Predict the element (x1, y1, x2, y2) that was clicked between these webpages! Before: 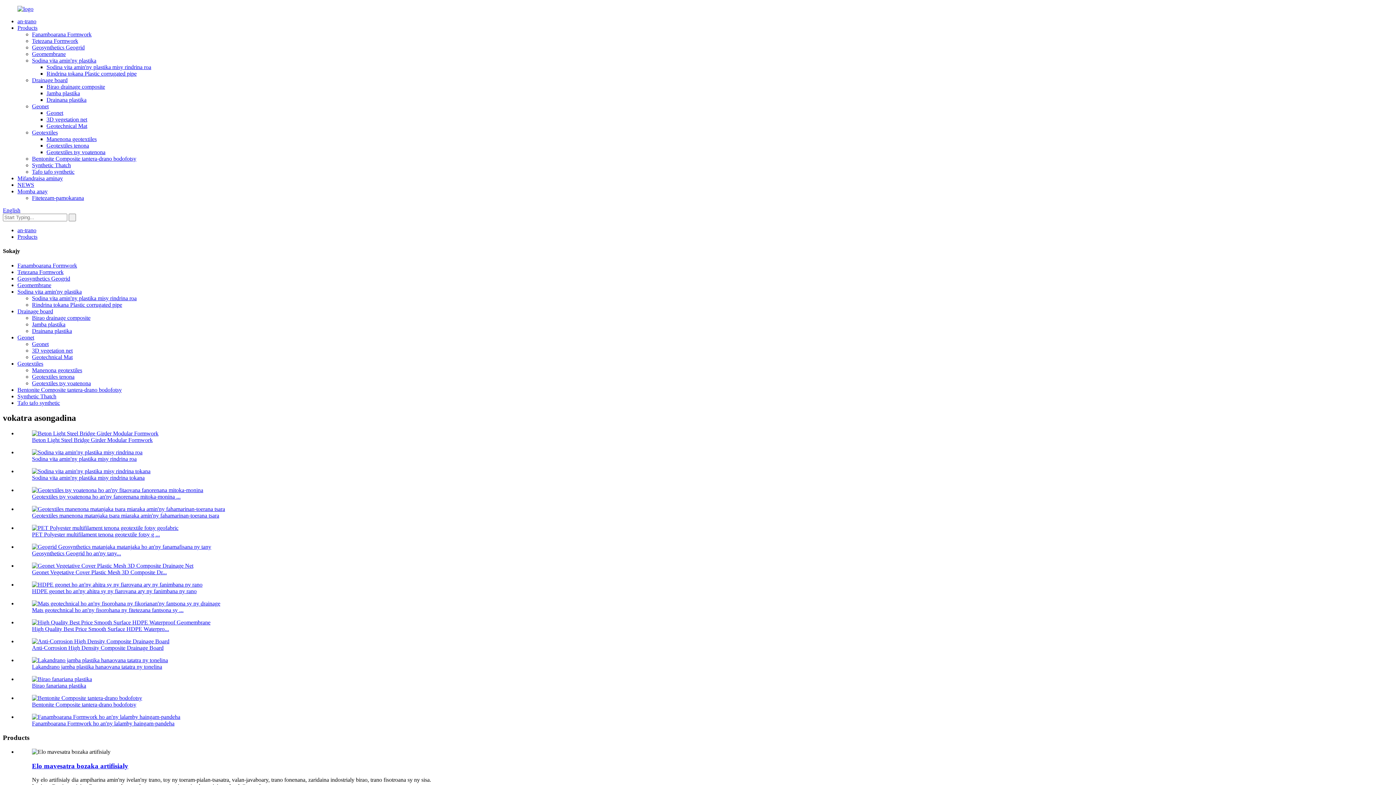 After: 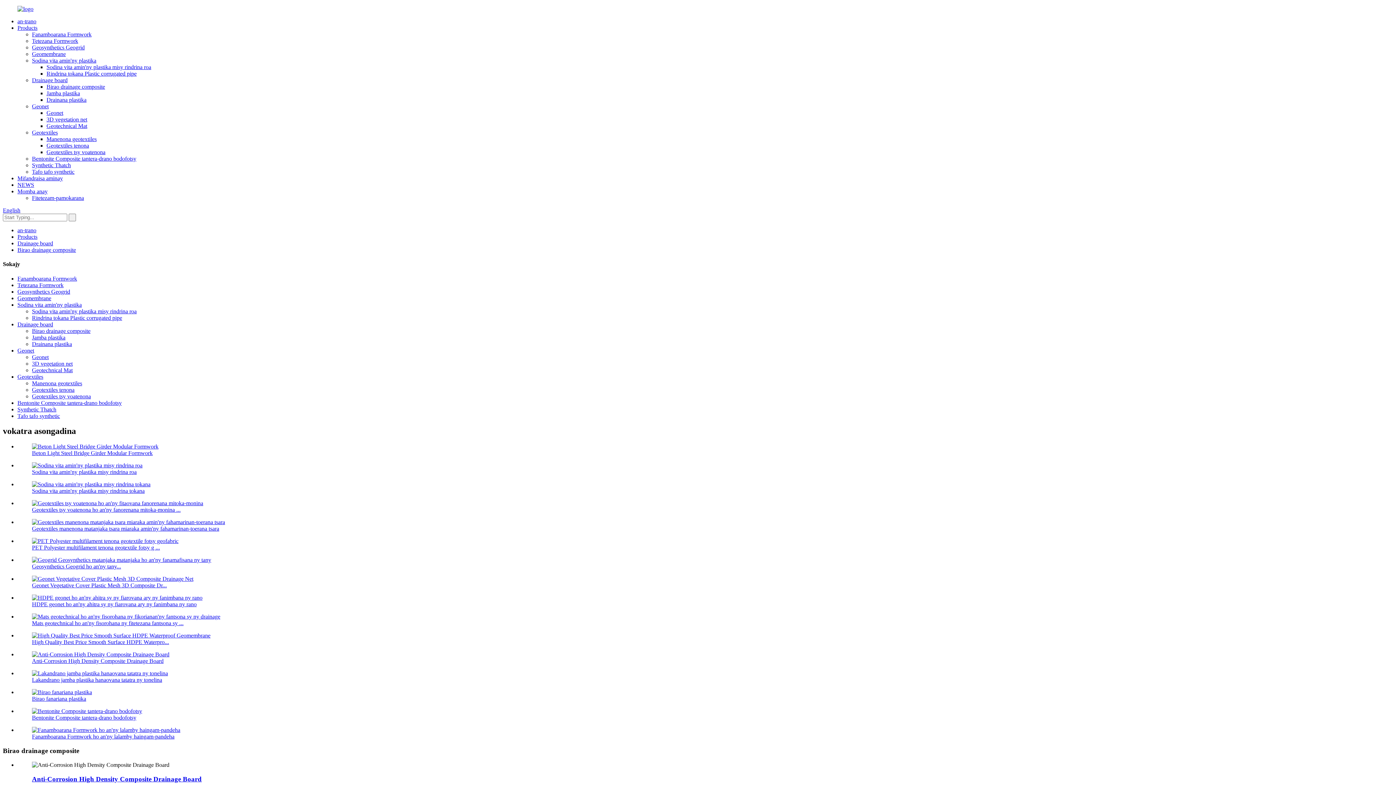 Action: label: Birao drainage composite bbox: (32, 314, 90, 320)